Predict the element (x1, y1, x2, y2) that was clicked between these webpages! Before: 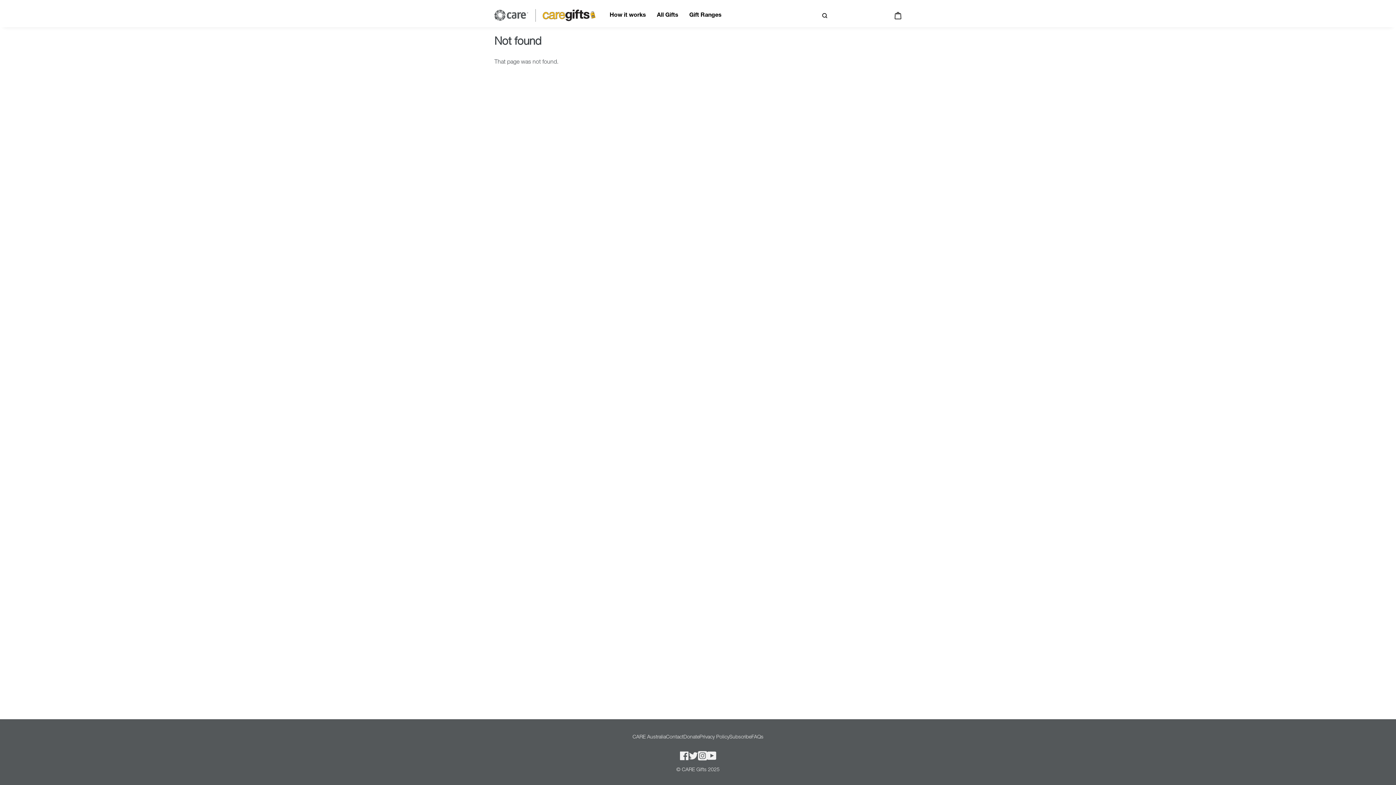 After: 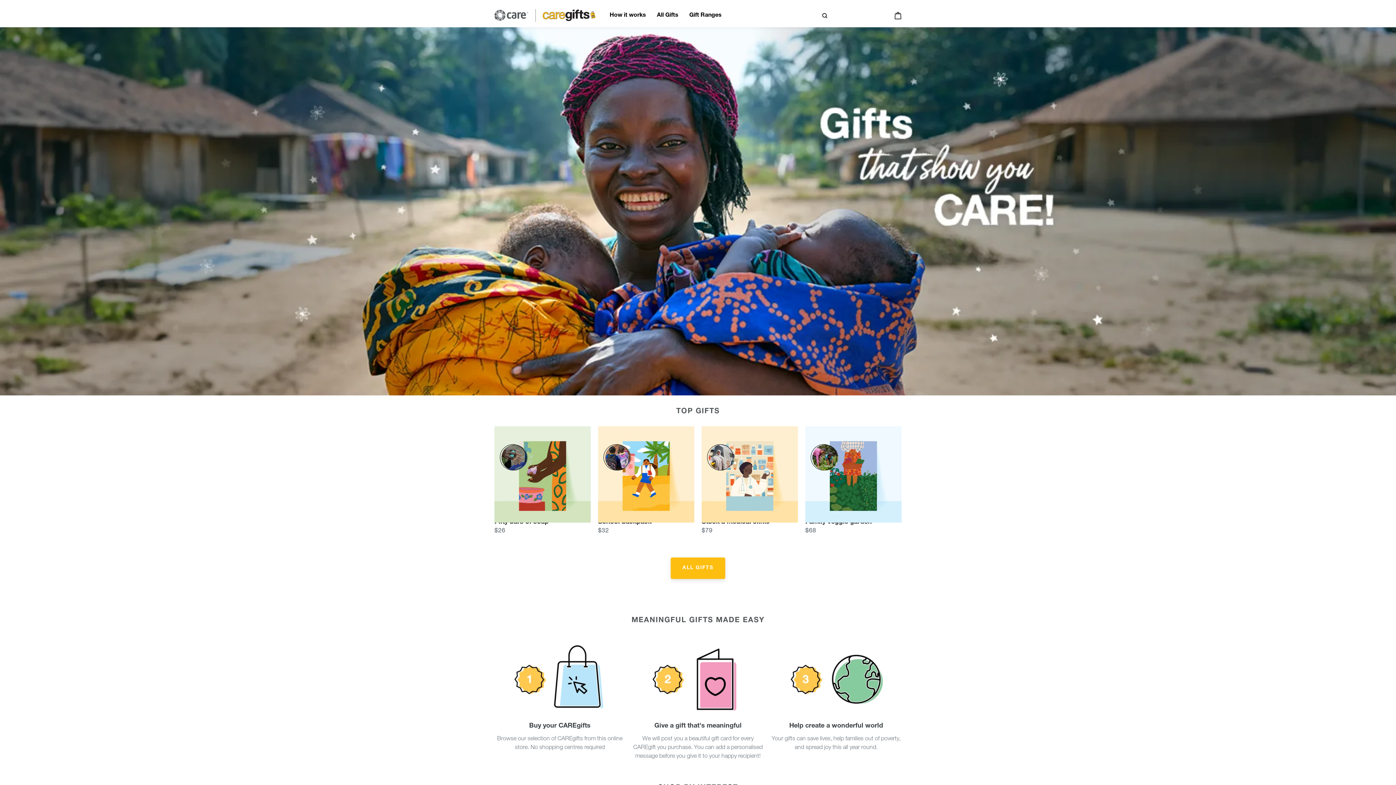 Action: bbox: (684, 5, 727, 25) label: Gift Ranges